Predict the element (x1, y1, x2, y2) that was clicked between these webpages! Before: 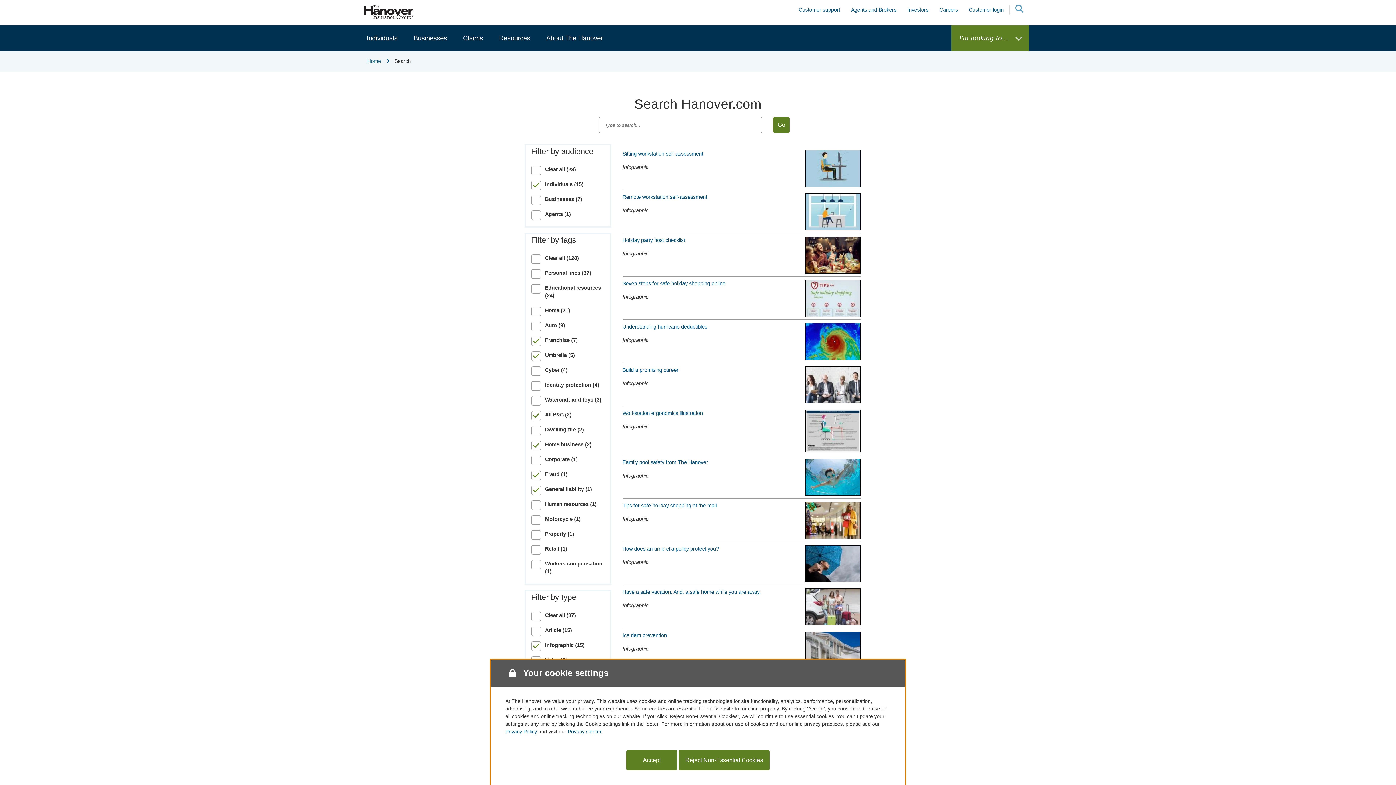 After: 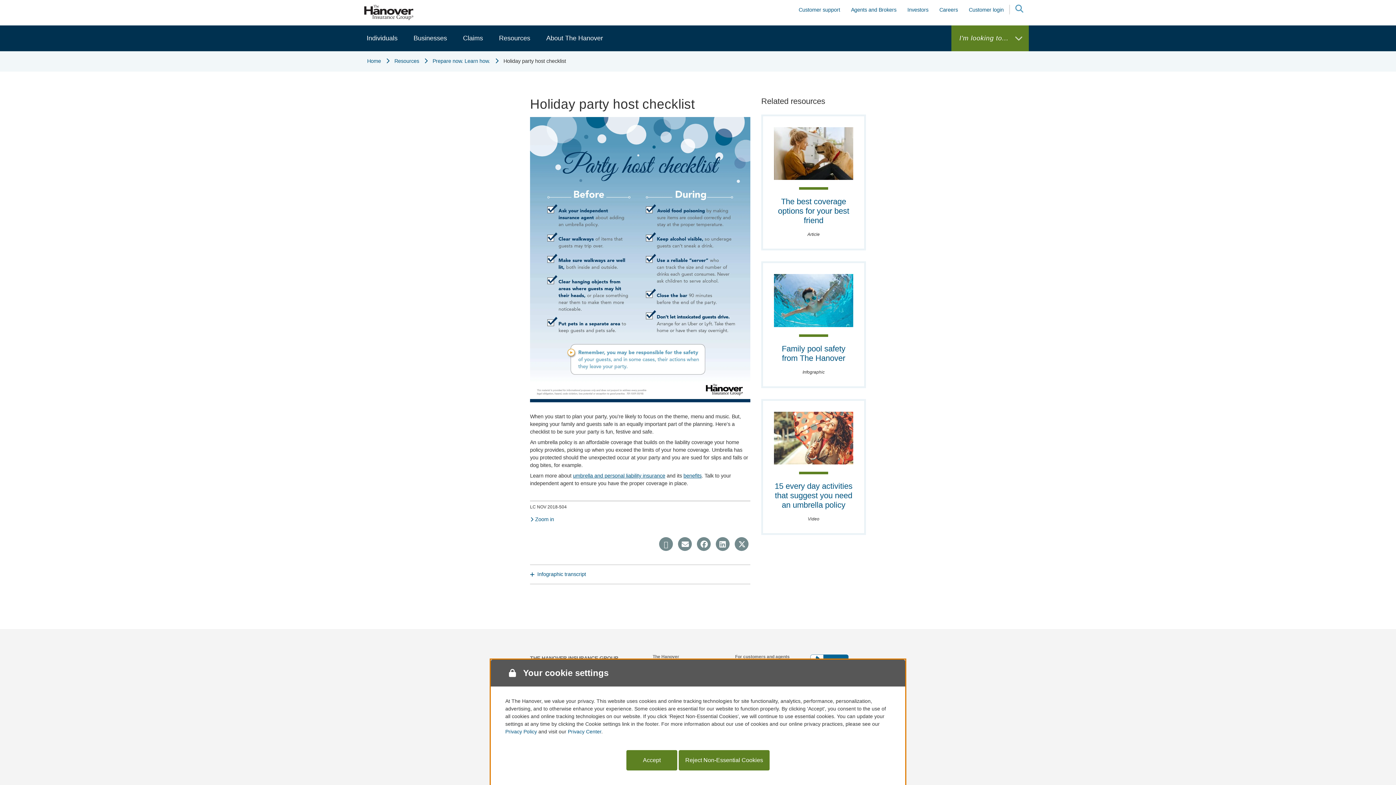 Action: label: Holiday party host checklist bbox: (622, 237, 685, 243)